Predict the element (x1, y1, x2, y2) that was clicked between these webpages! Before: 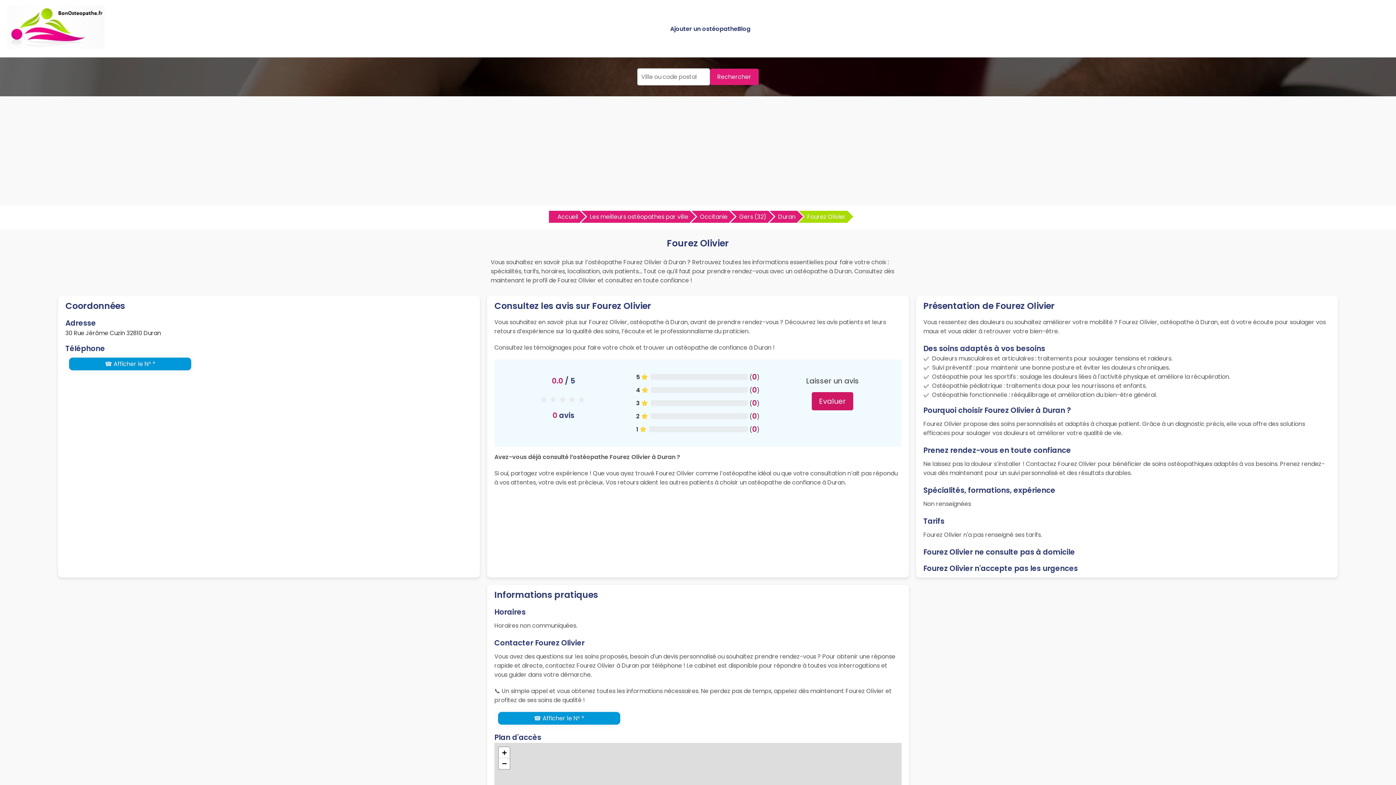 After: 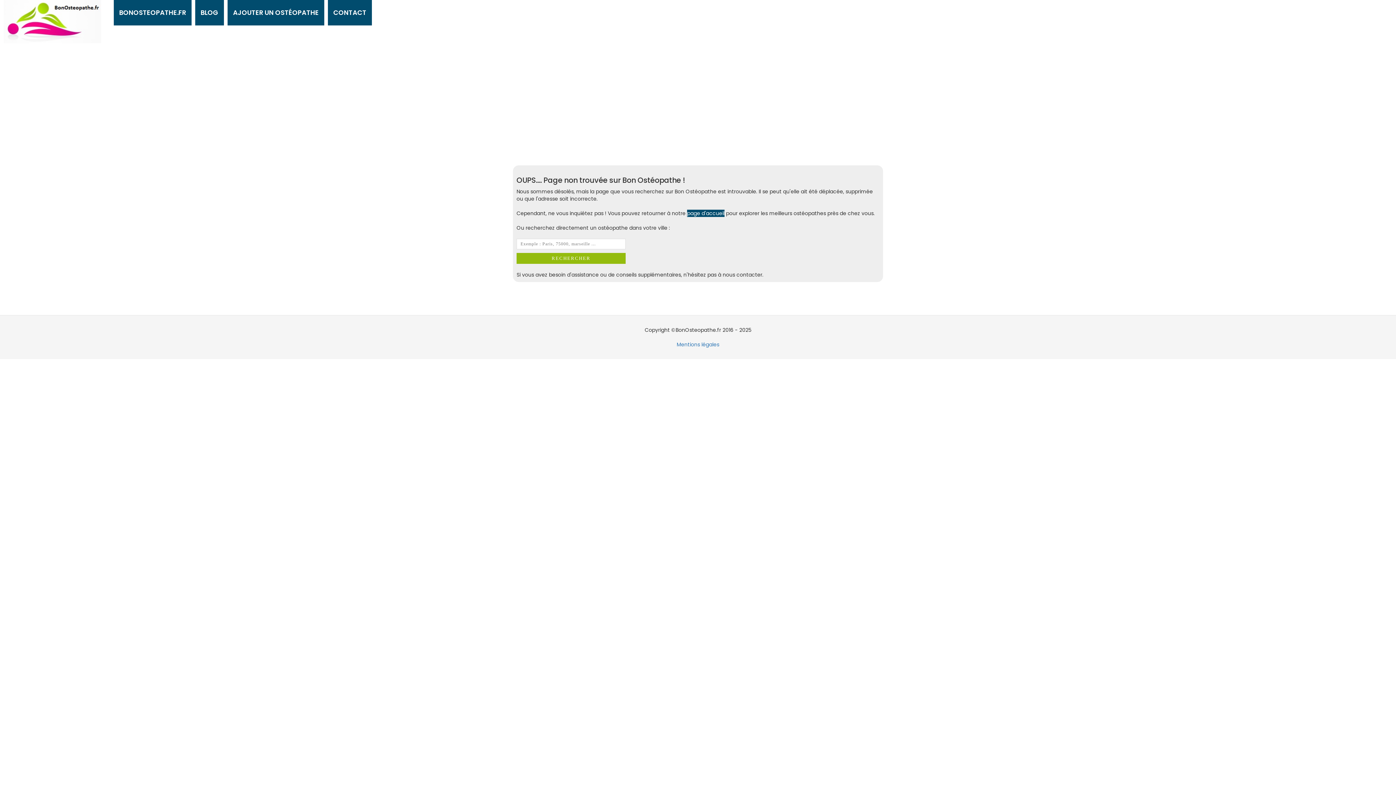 Action: bbox: (710, 68, 758, 85) label: Rechercher